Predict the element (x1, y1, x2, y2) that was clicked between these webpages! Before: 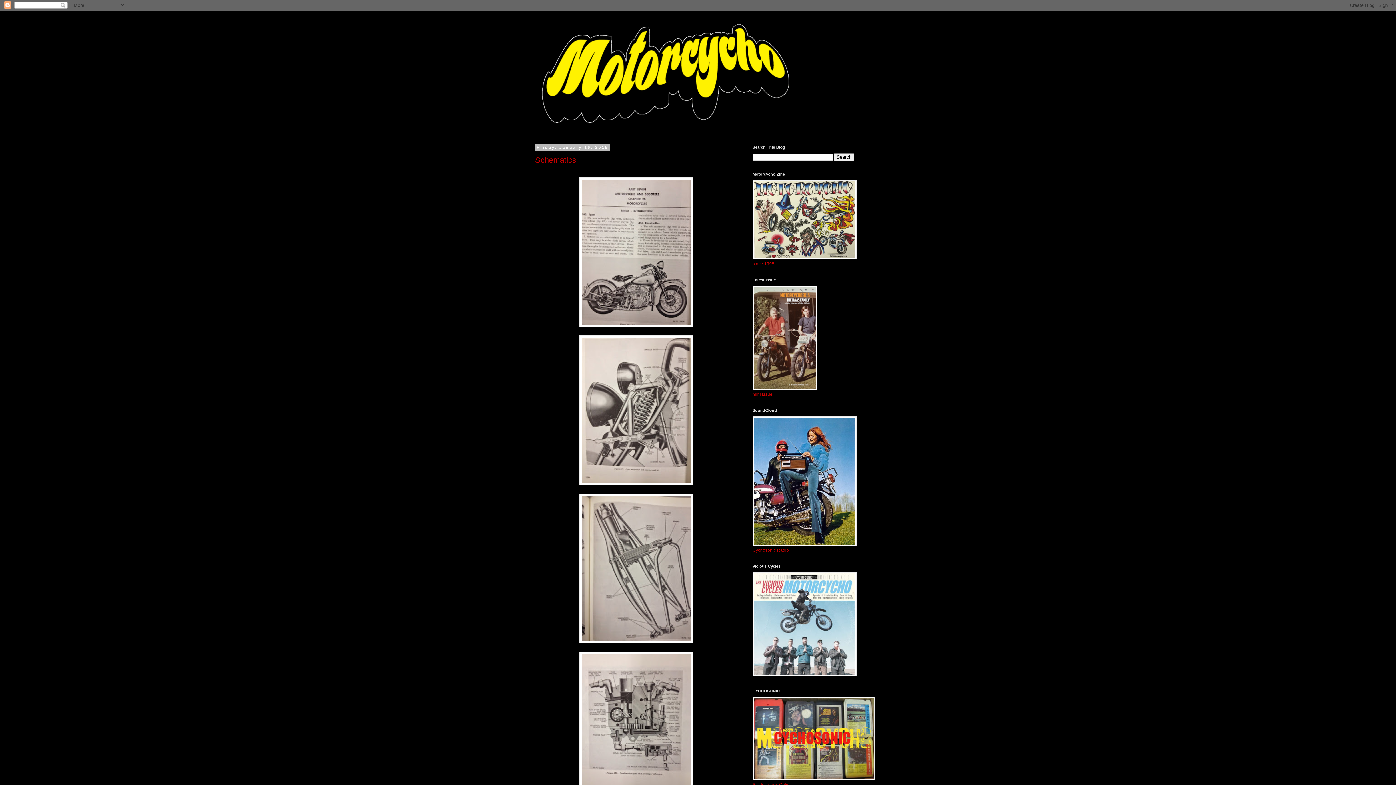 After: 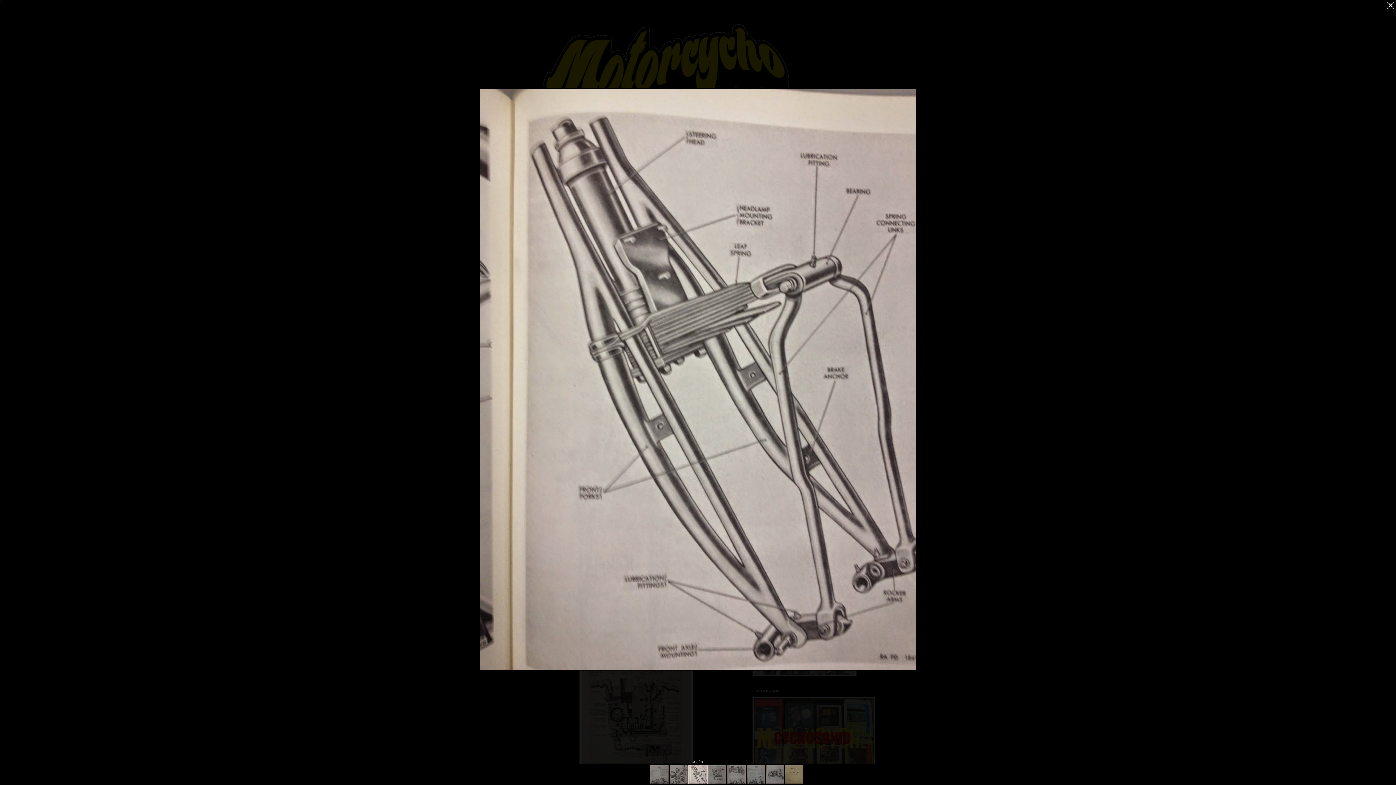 Action: bbox: (579, 639, 693, 644)